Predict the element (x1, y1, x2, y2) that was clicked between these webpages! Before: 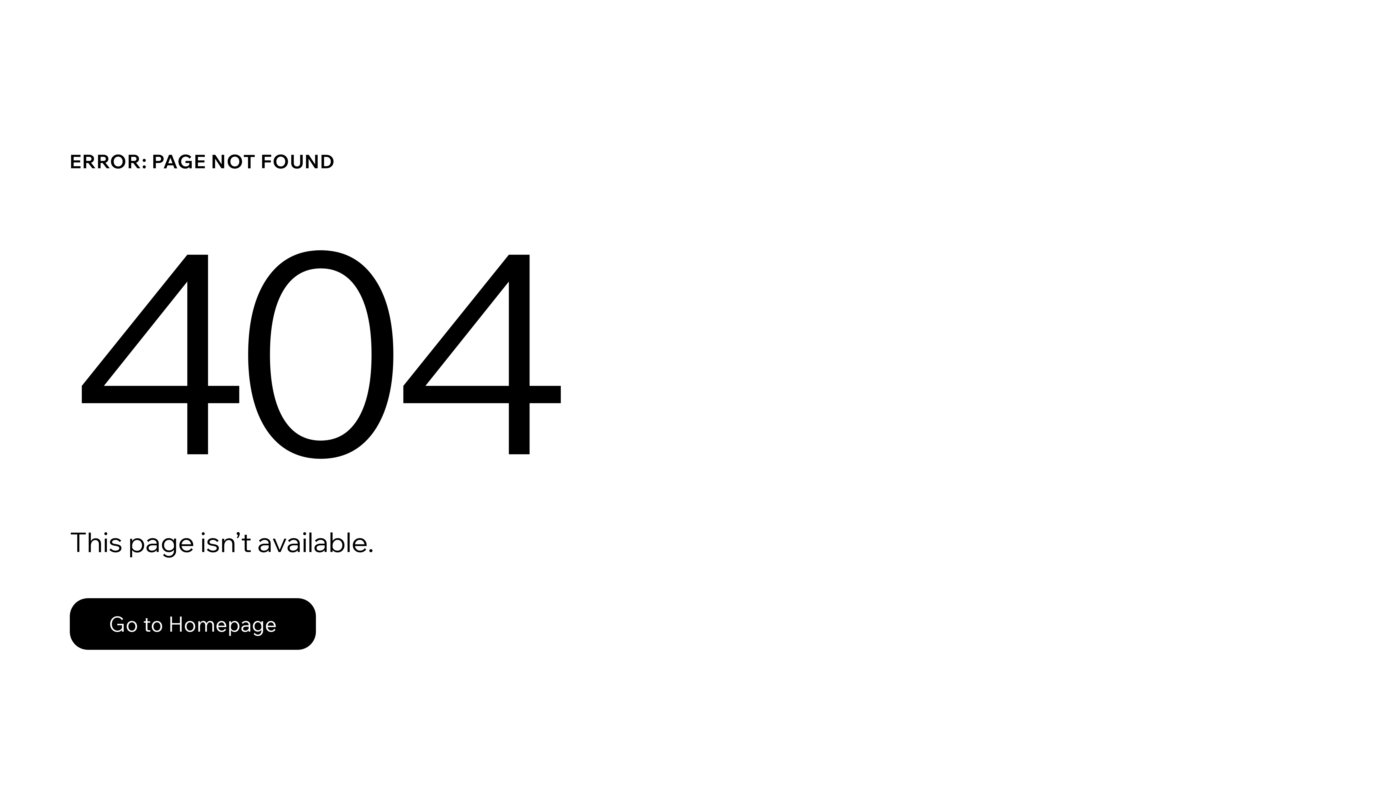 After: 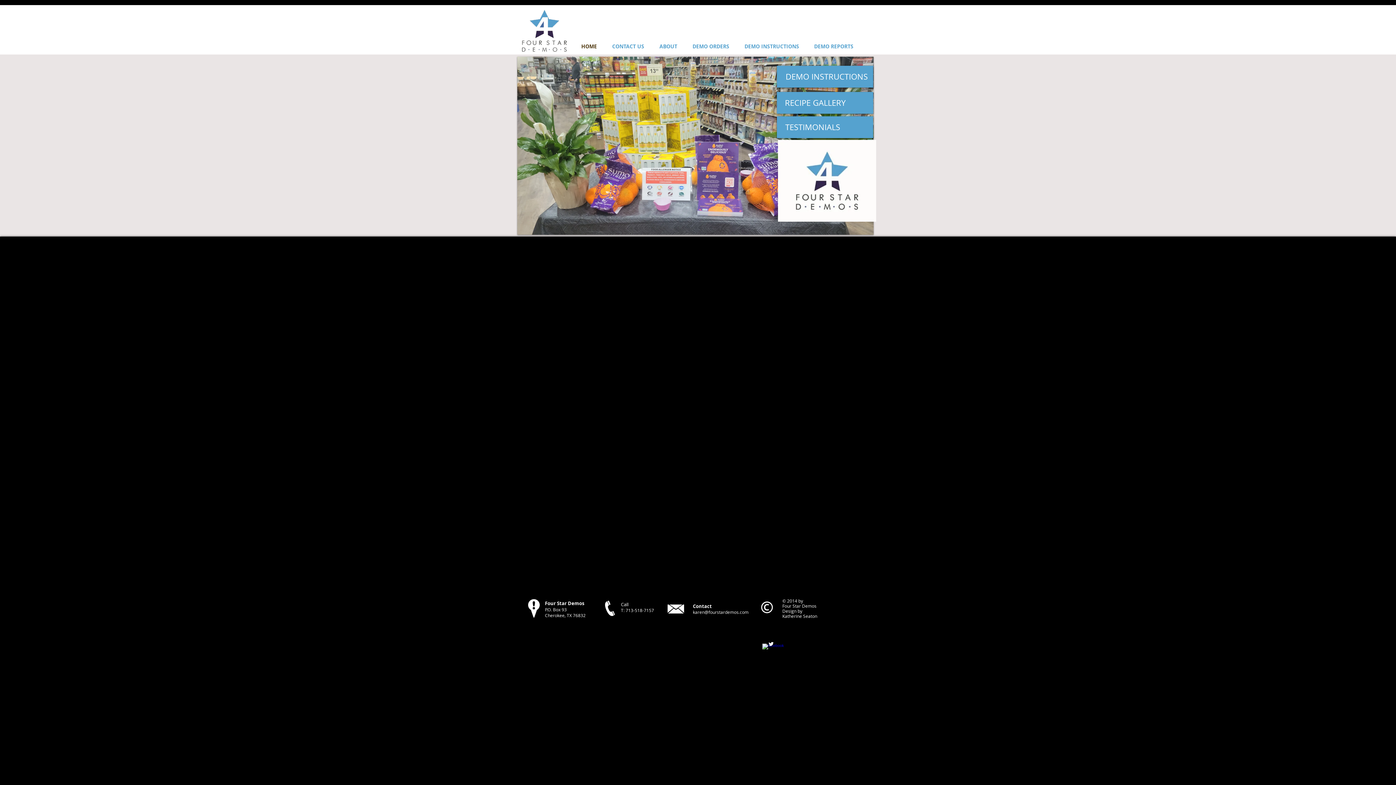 Action: label: Go to Homepage bbox: (69, 598, 316, 650)